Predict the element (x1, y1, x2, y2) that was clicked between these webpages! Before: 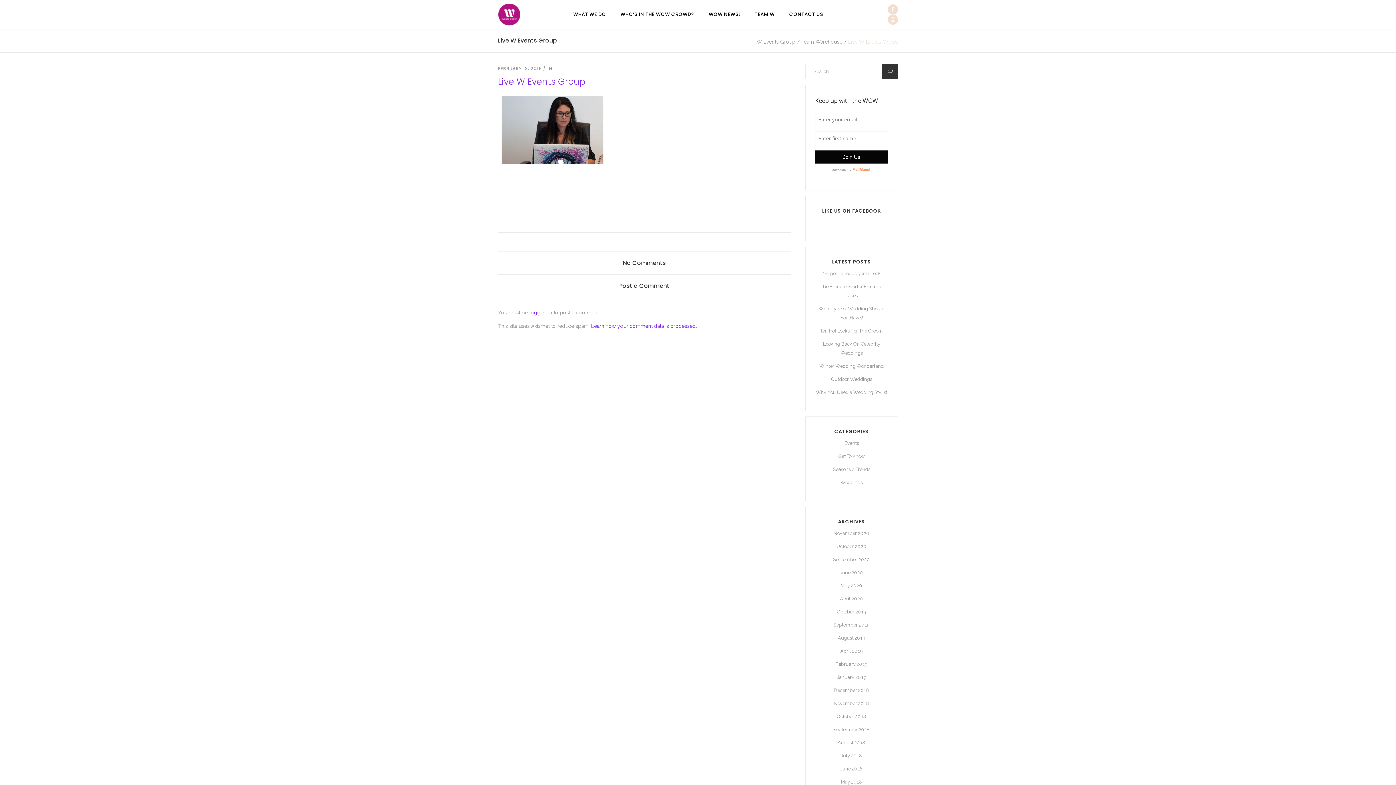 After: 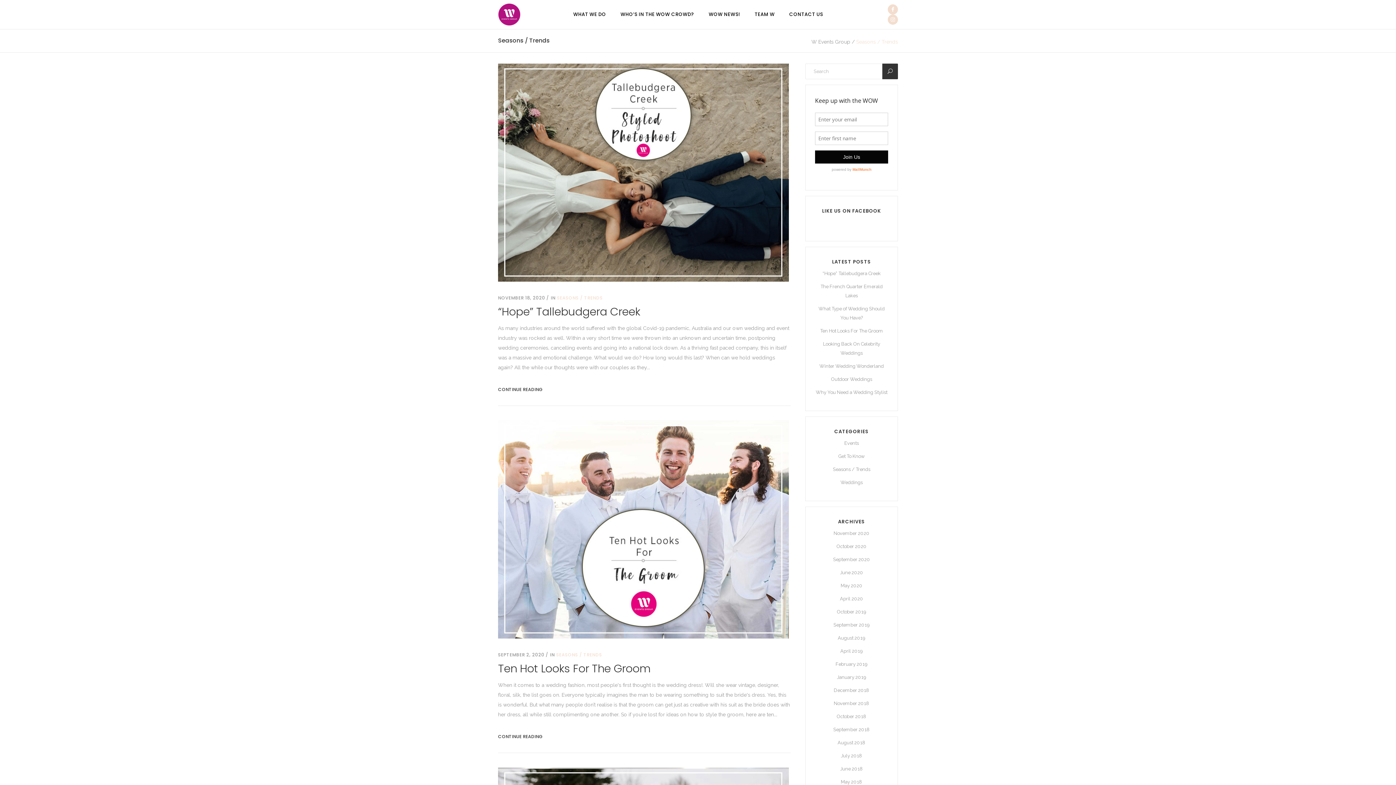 Action: bbox: (833, 466, 870, 472) label: Seasons / Trends